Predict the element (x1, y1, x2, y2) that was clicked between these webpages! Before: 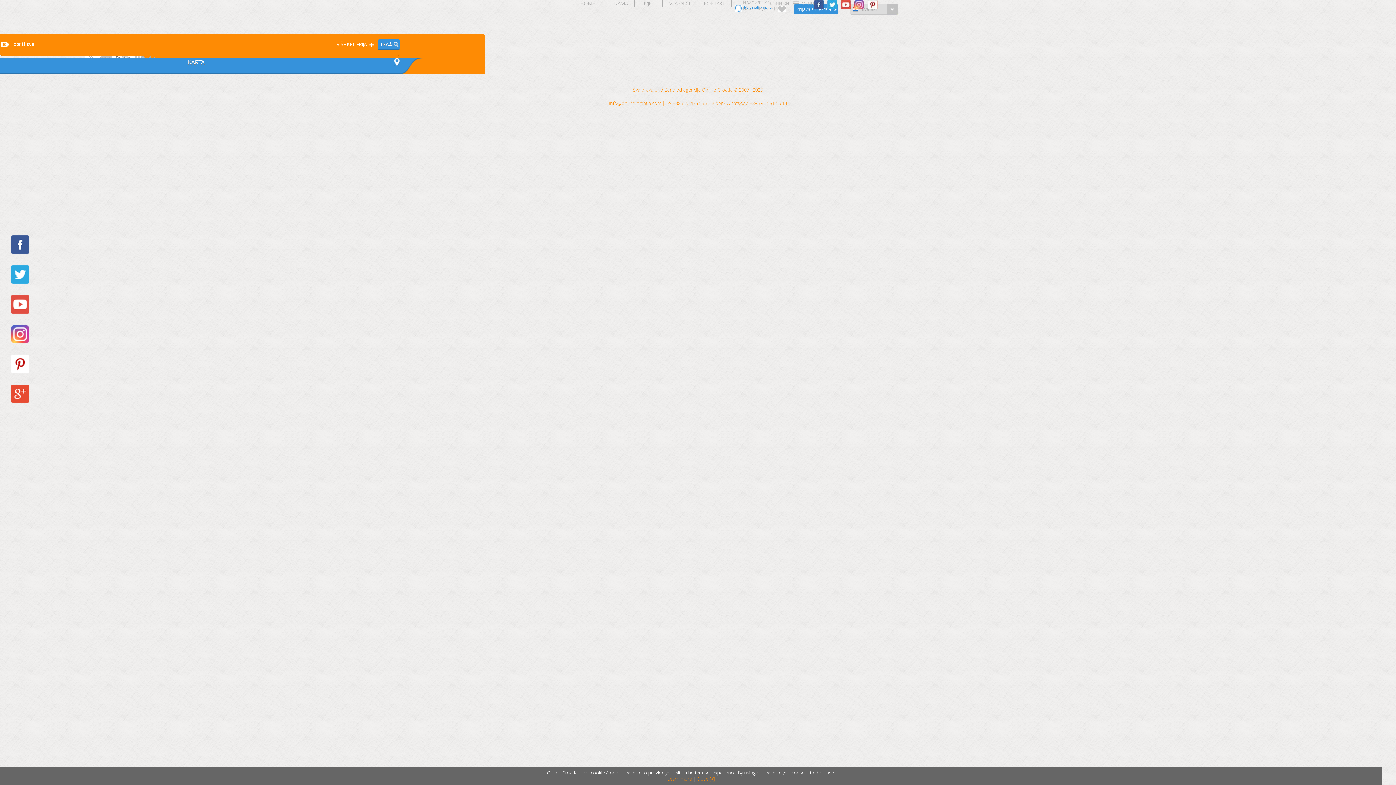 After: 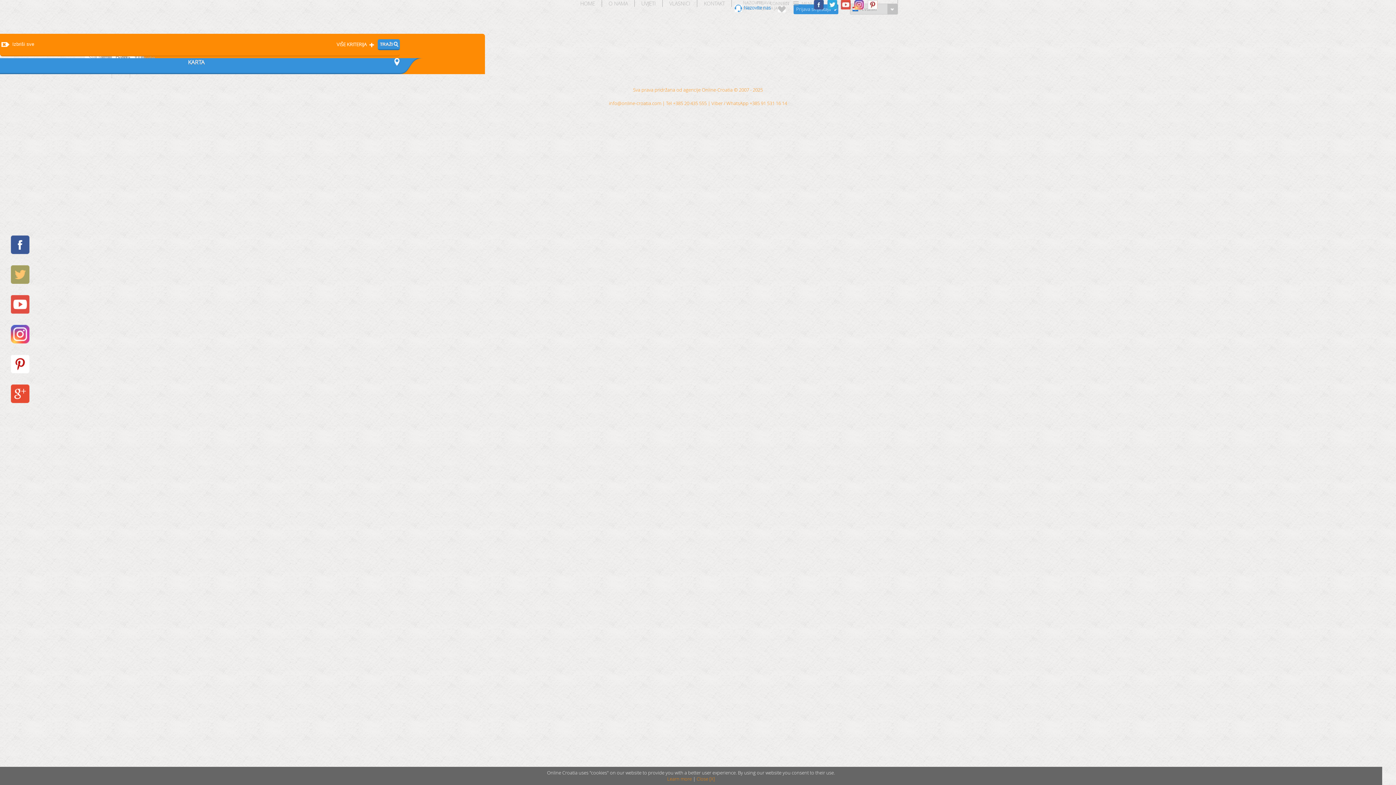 Action: bbox: (10, 265, 29, 284)